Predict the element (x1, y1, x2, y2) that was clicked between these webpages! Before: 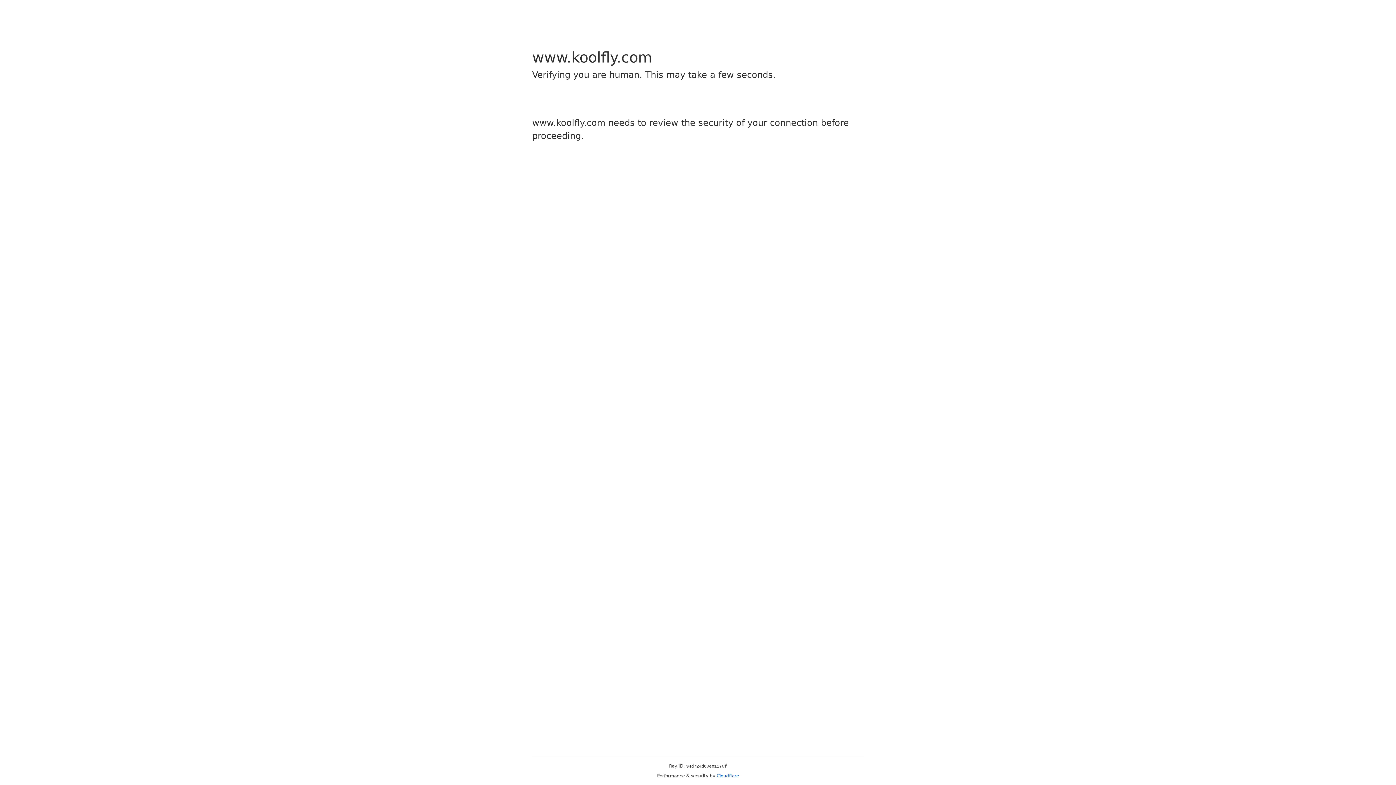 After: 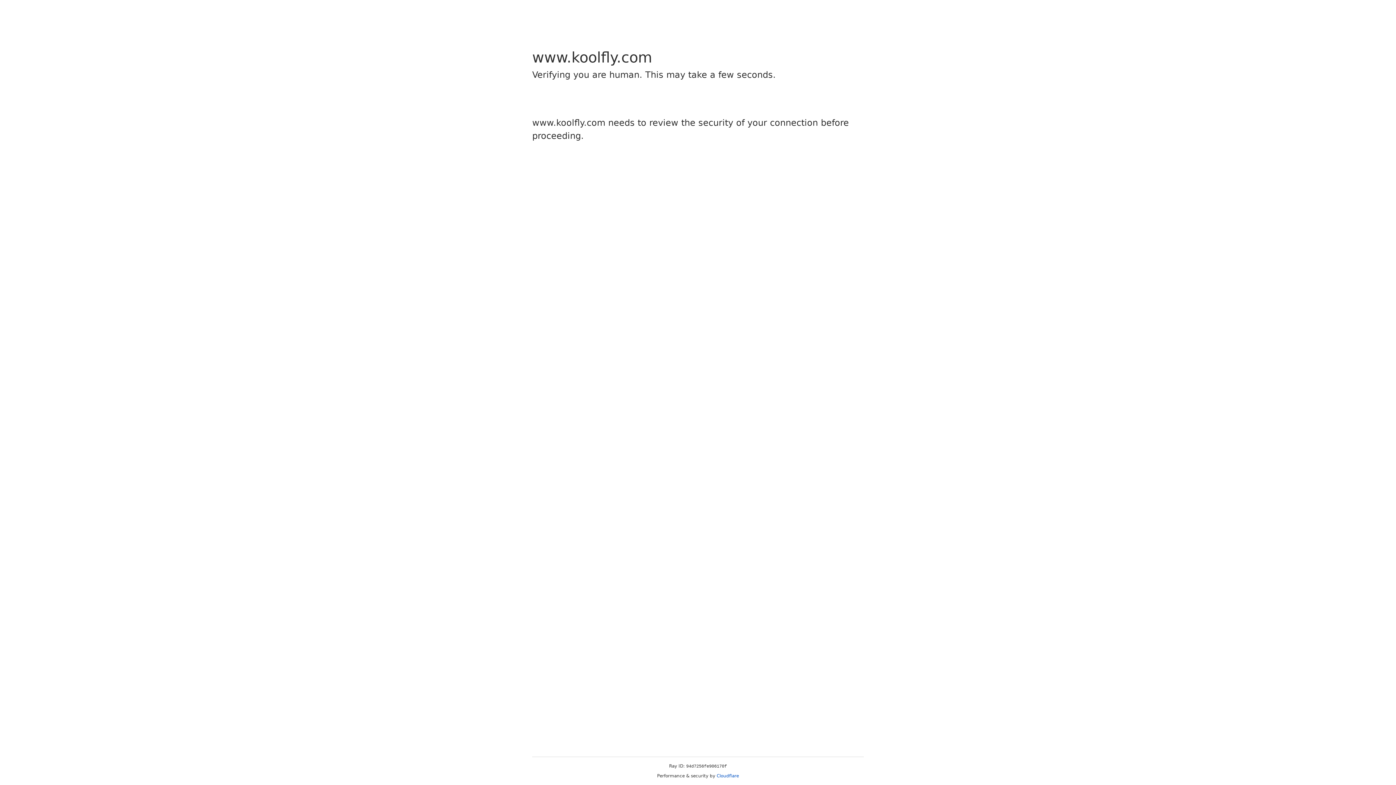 Action: bbox: (716, 773, 739, 778) label: Cloudflare